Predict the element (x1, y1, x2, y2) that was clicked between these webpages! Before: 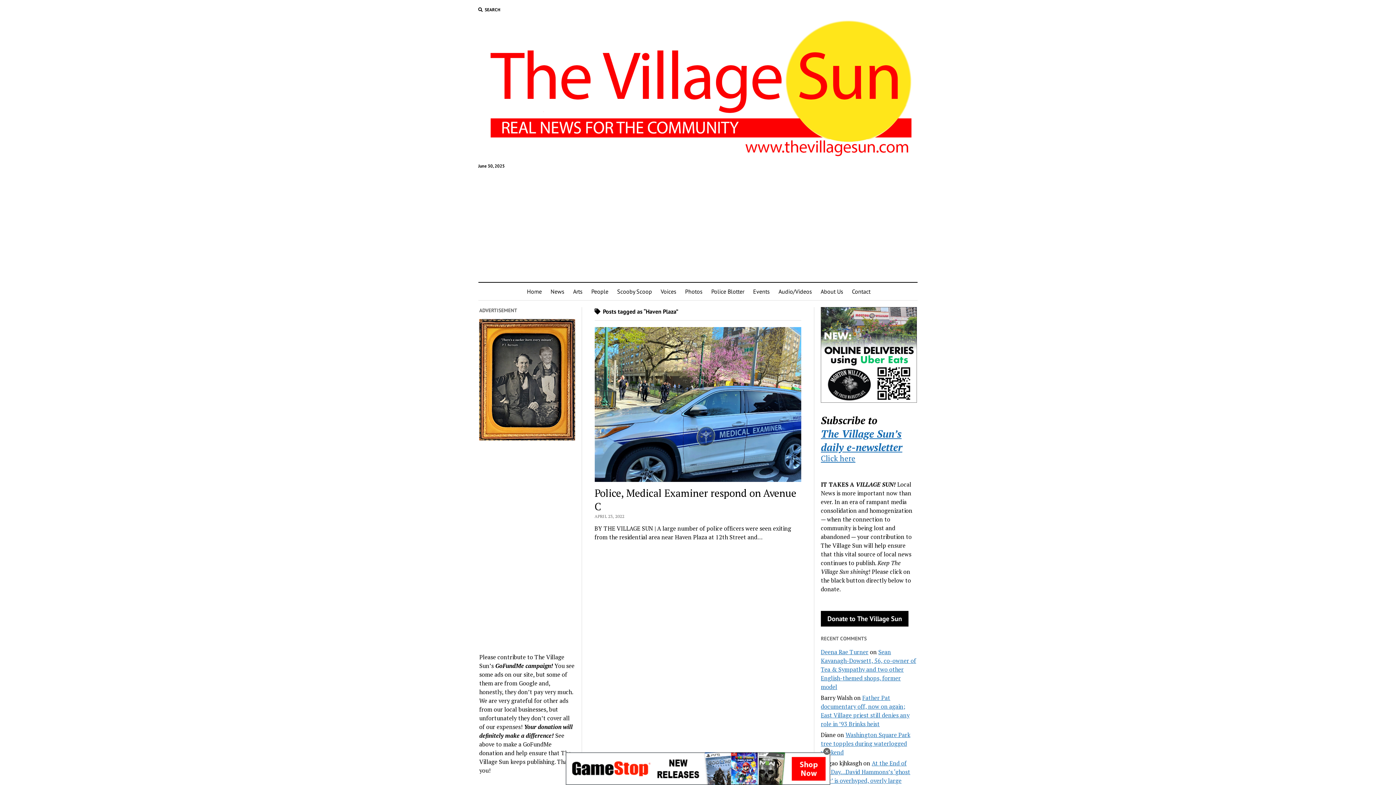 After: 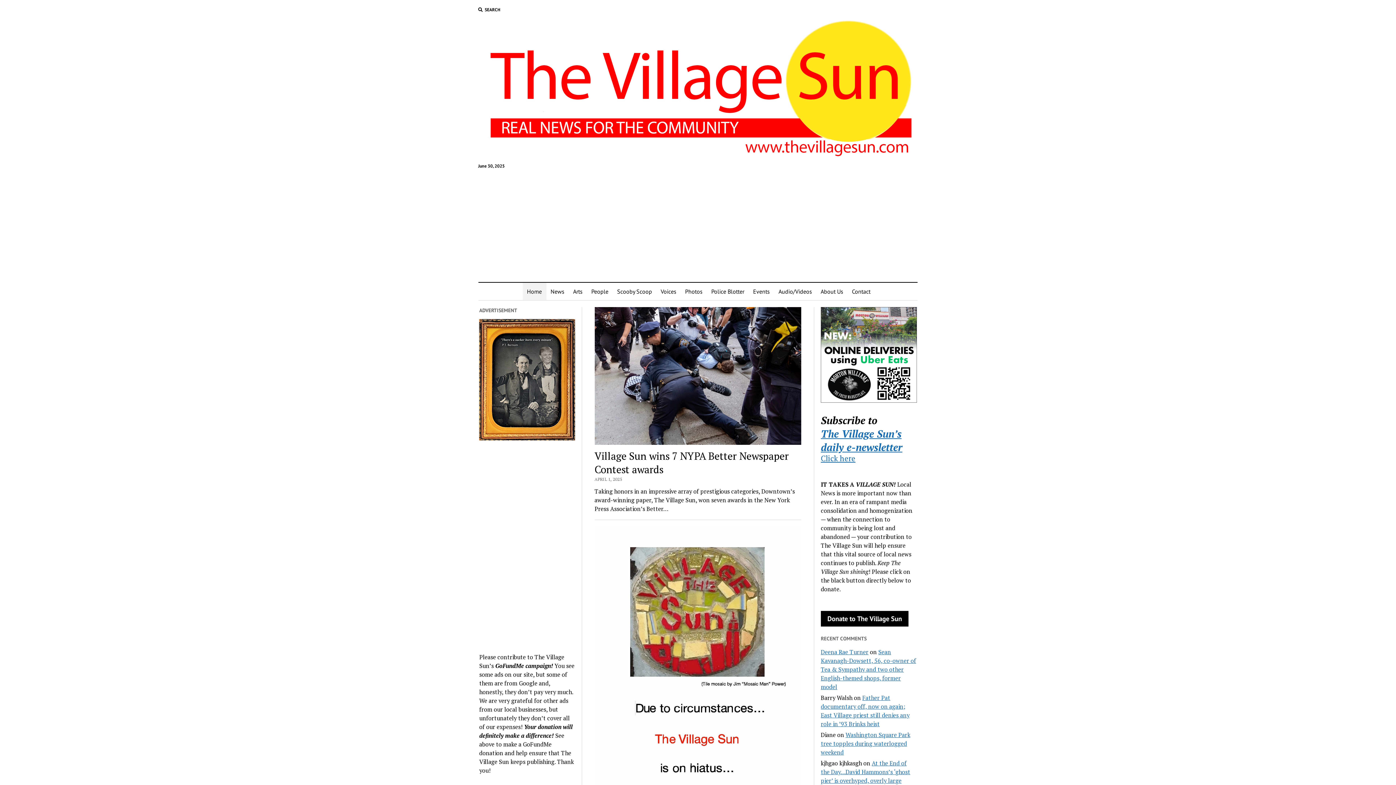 Action: label: Home bbox: (522, 282, 546, 300)